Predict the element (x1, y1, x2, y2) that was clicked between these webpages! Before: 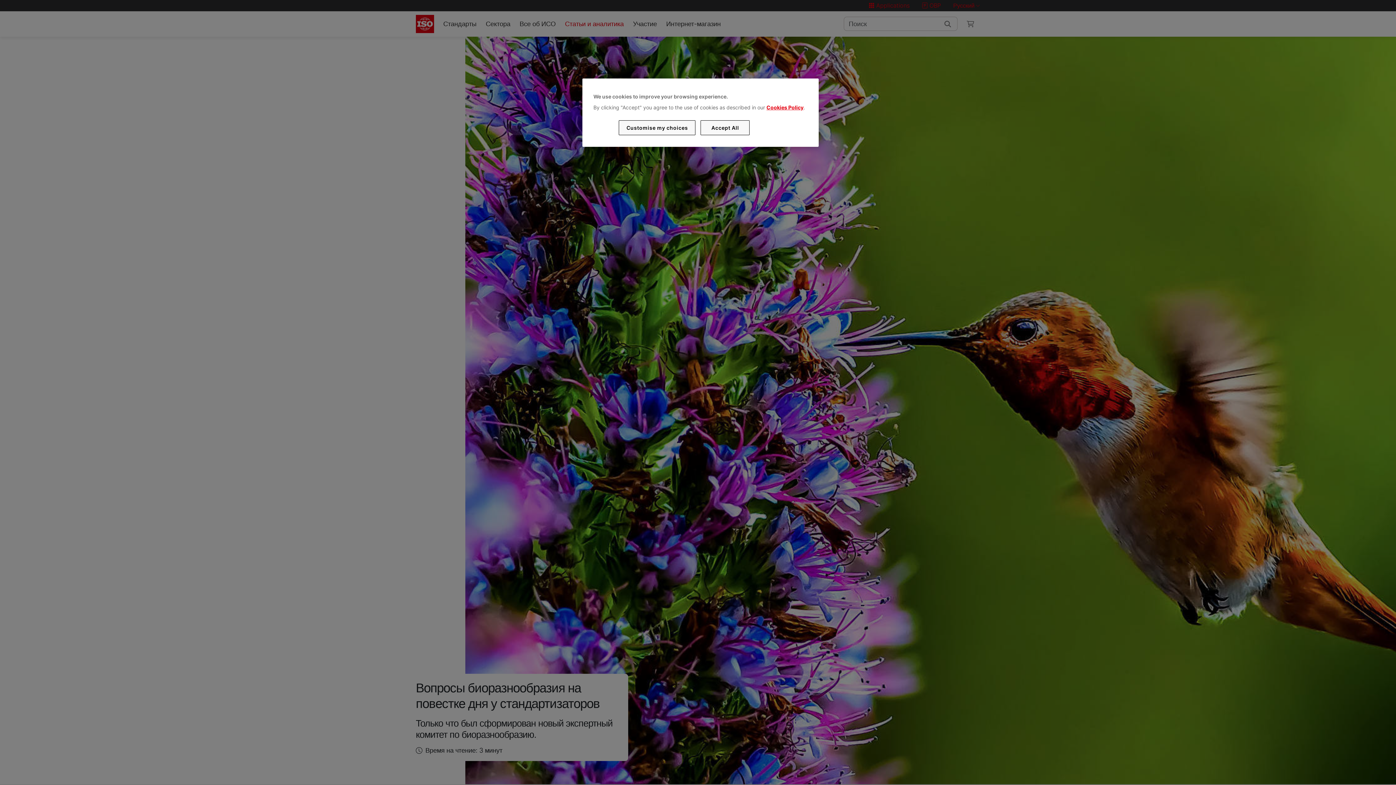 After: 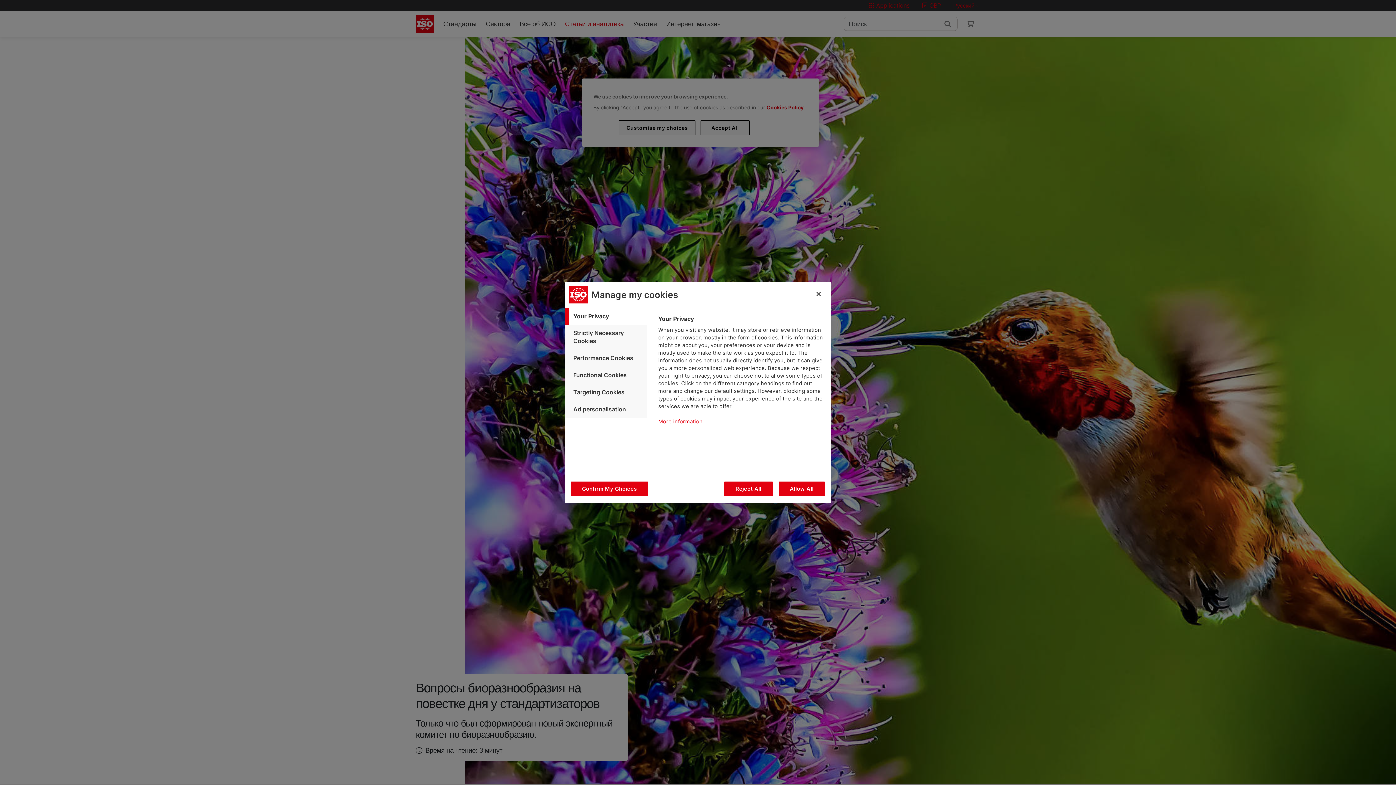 Action: label: Customise my choices bbox: (619, 120, 695, 135)